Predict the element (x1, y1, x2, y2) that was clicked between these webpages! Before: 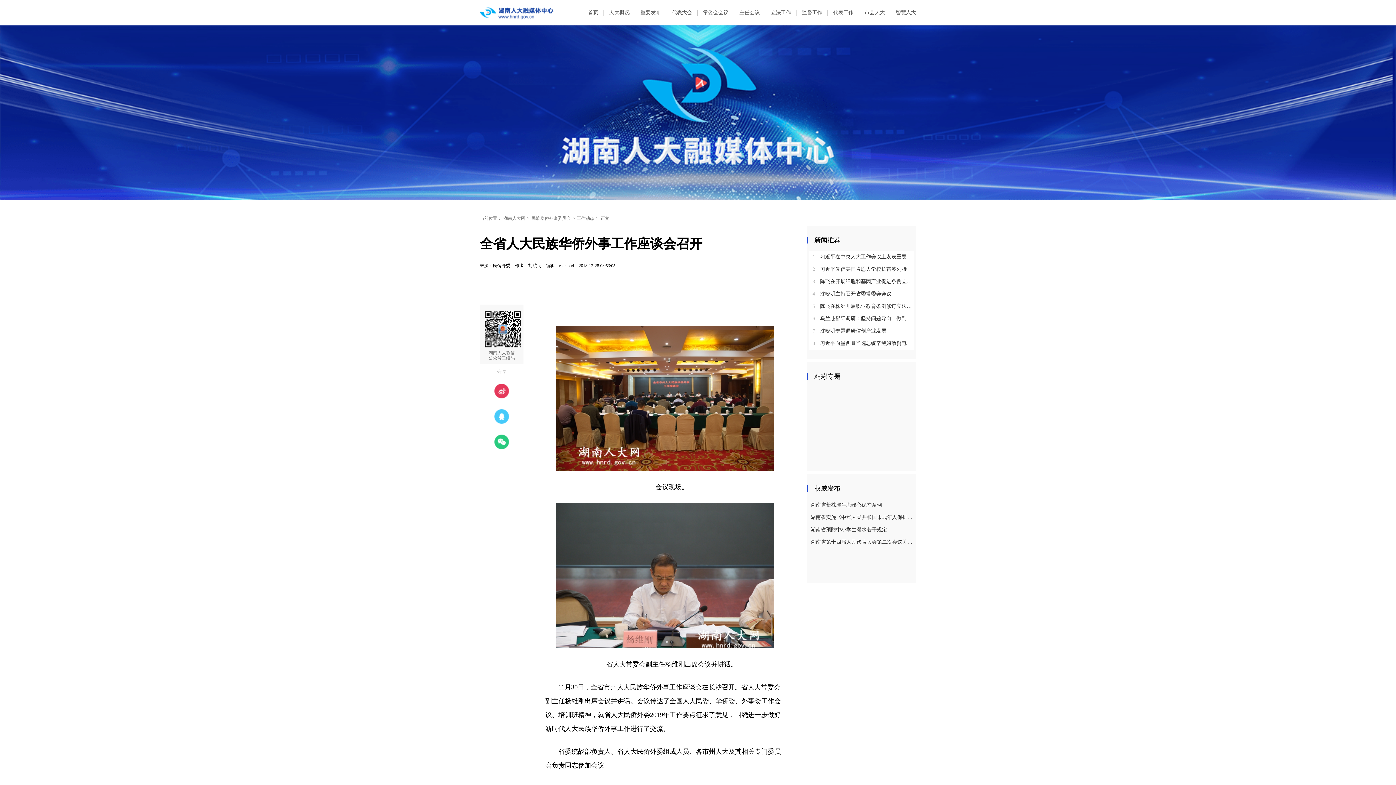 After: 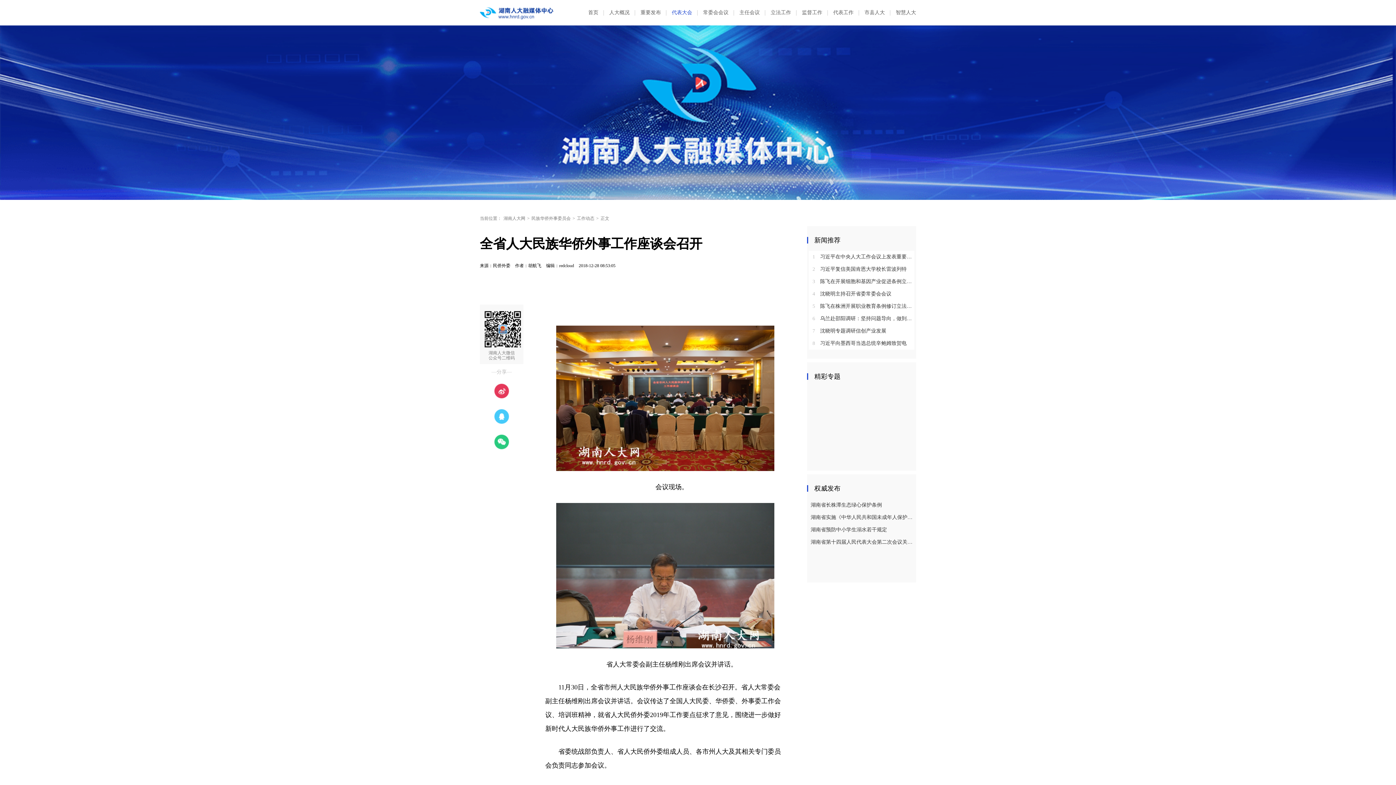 Action: bbox: (672, 8, 692, 17) label: 代表大会